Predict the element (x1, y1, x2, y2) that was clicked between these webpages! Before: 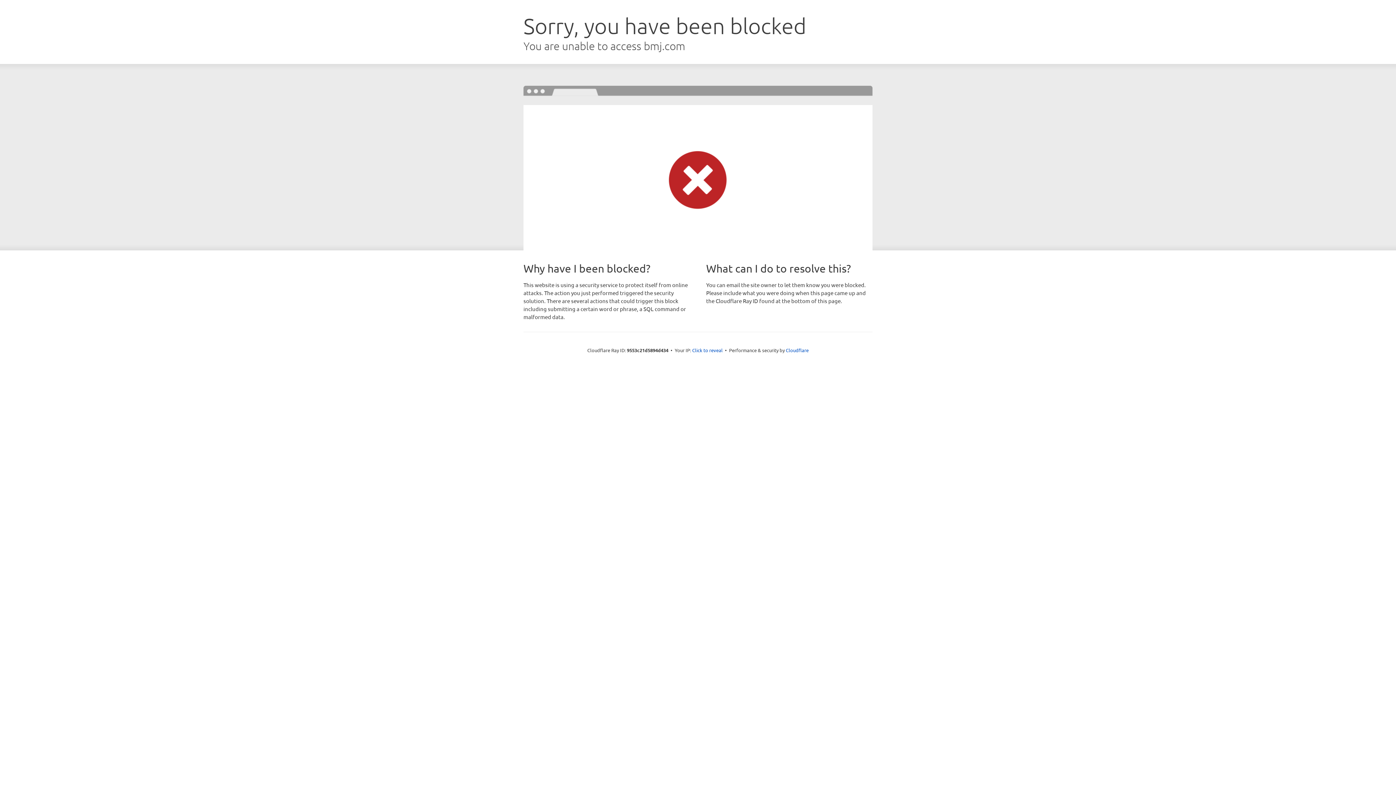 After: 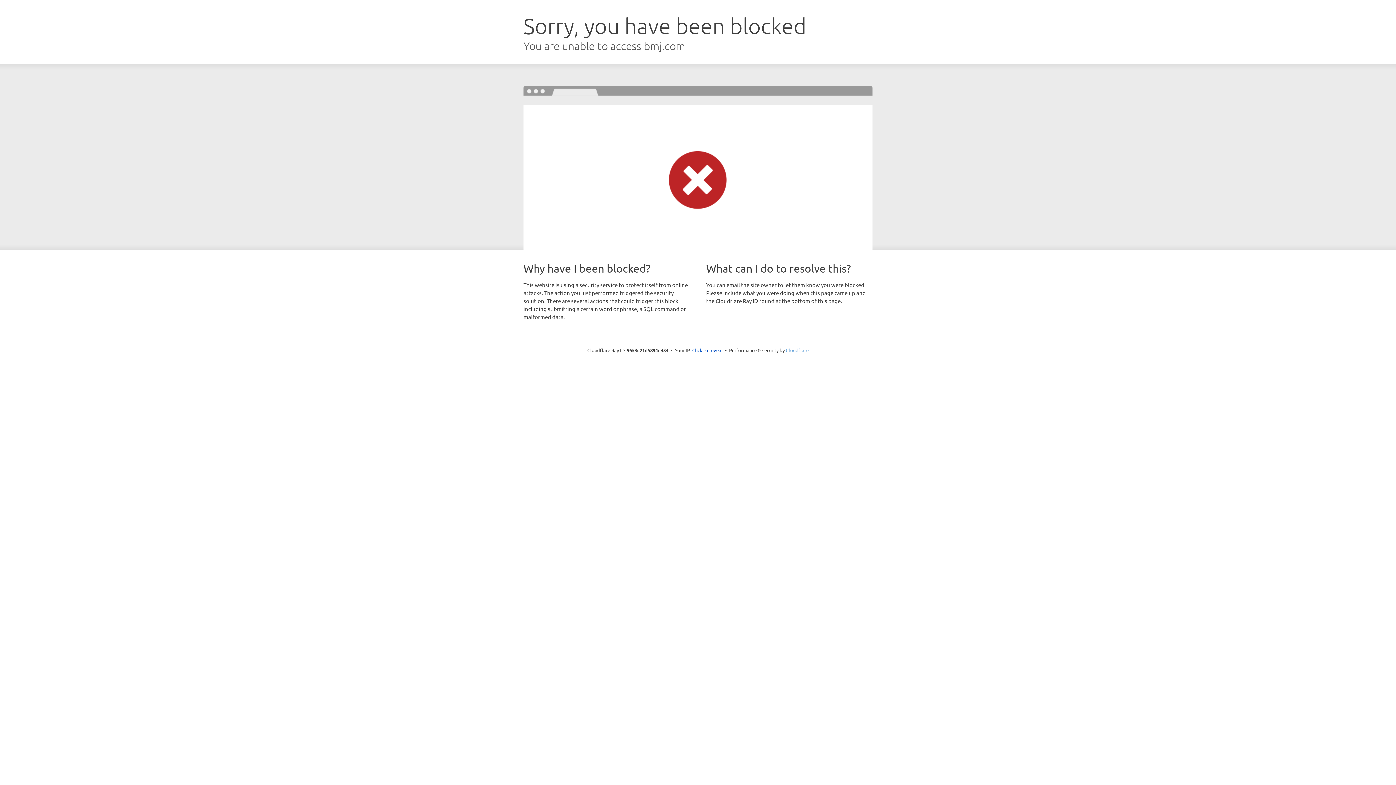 Action: bbox: (786, 347, 808, 353) label: Cloudflare